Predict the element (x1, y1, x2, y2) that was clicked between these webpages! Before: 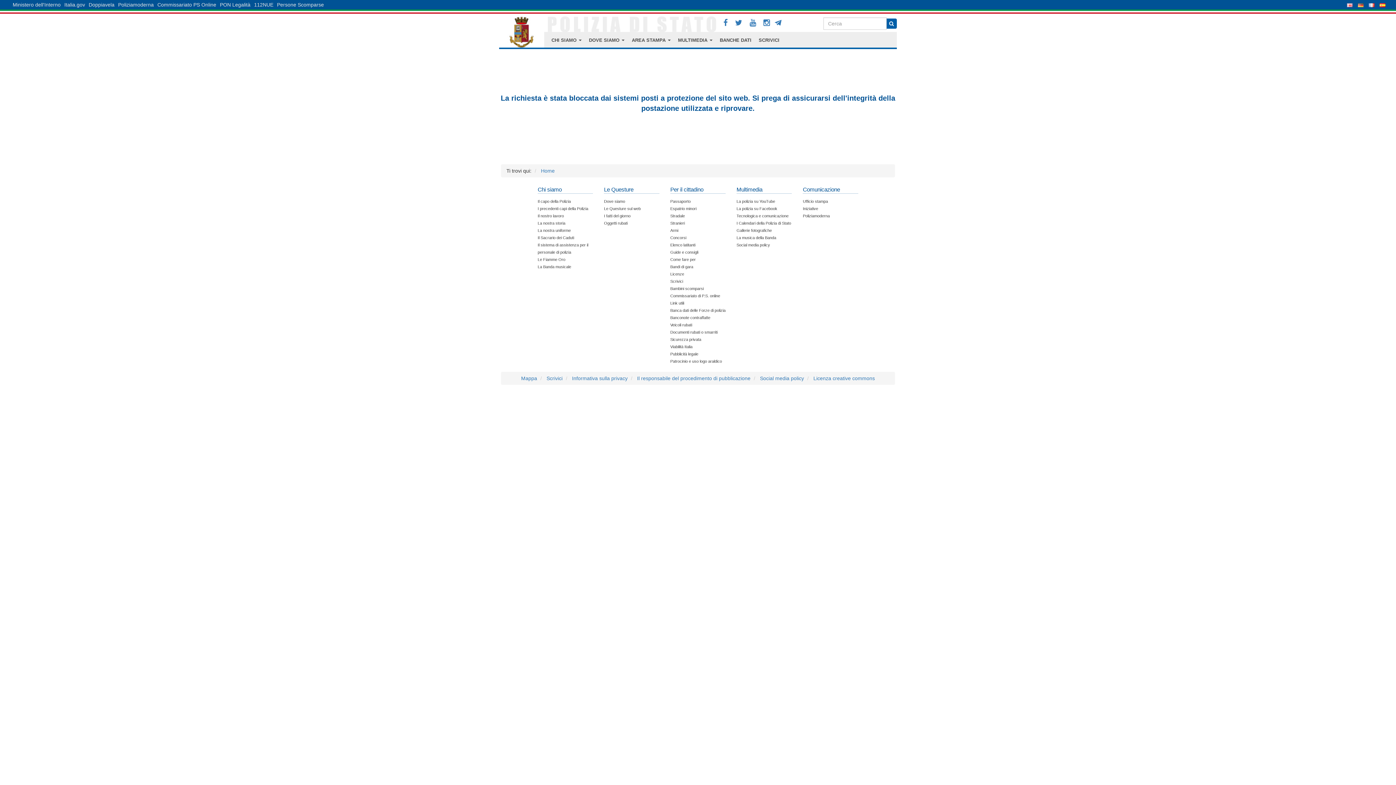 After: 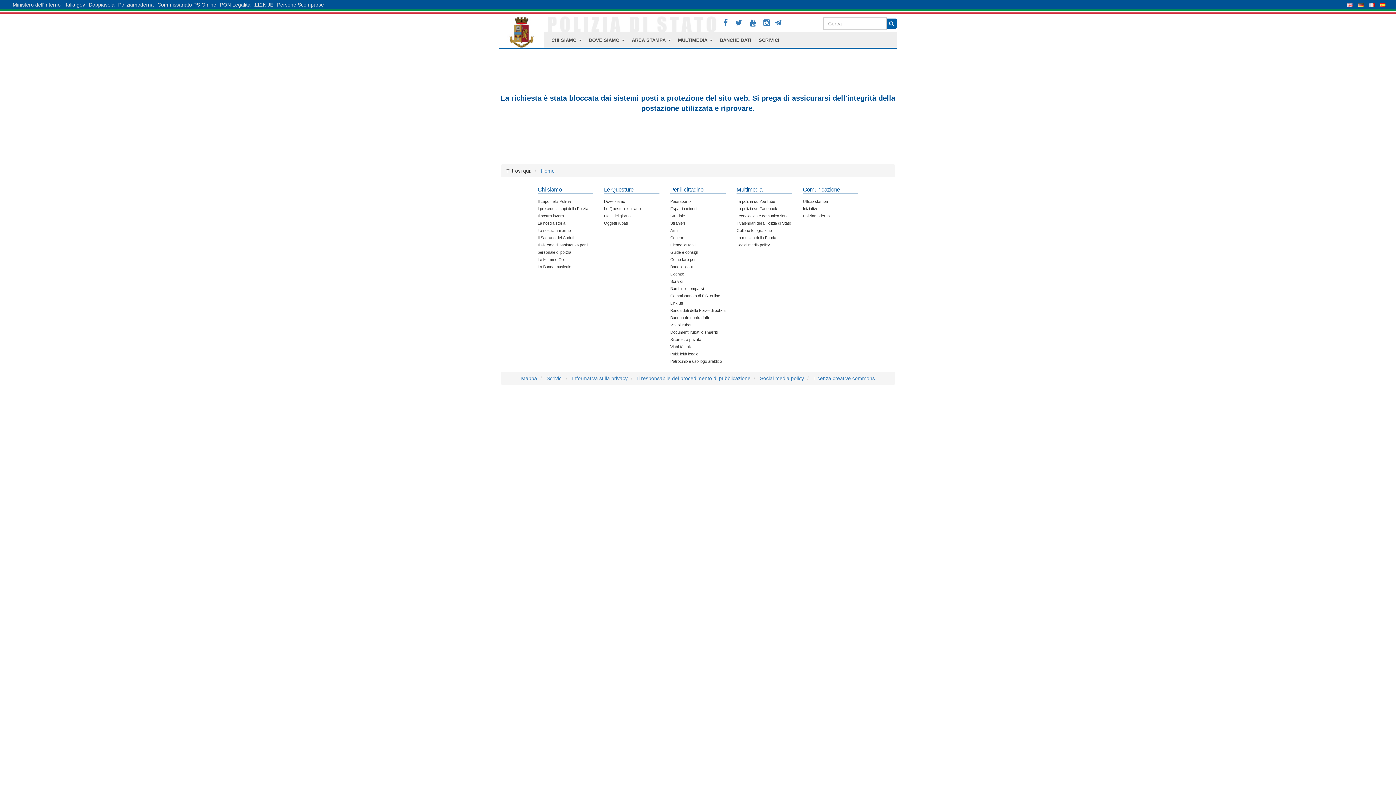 Action: bbox: (604, 206, 640, 210) label: Le Questure sul web